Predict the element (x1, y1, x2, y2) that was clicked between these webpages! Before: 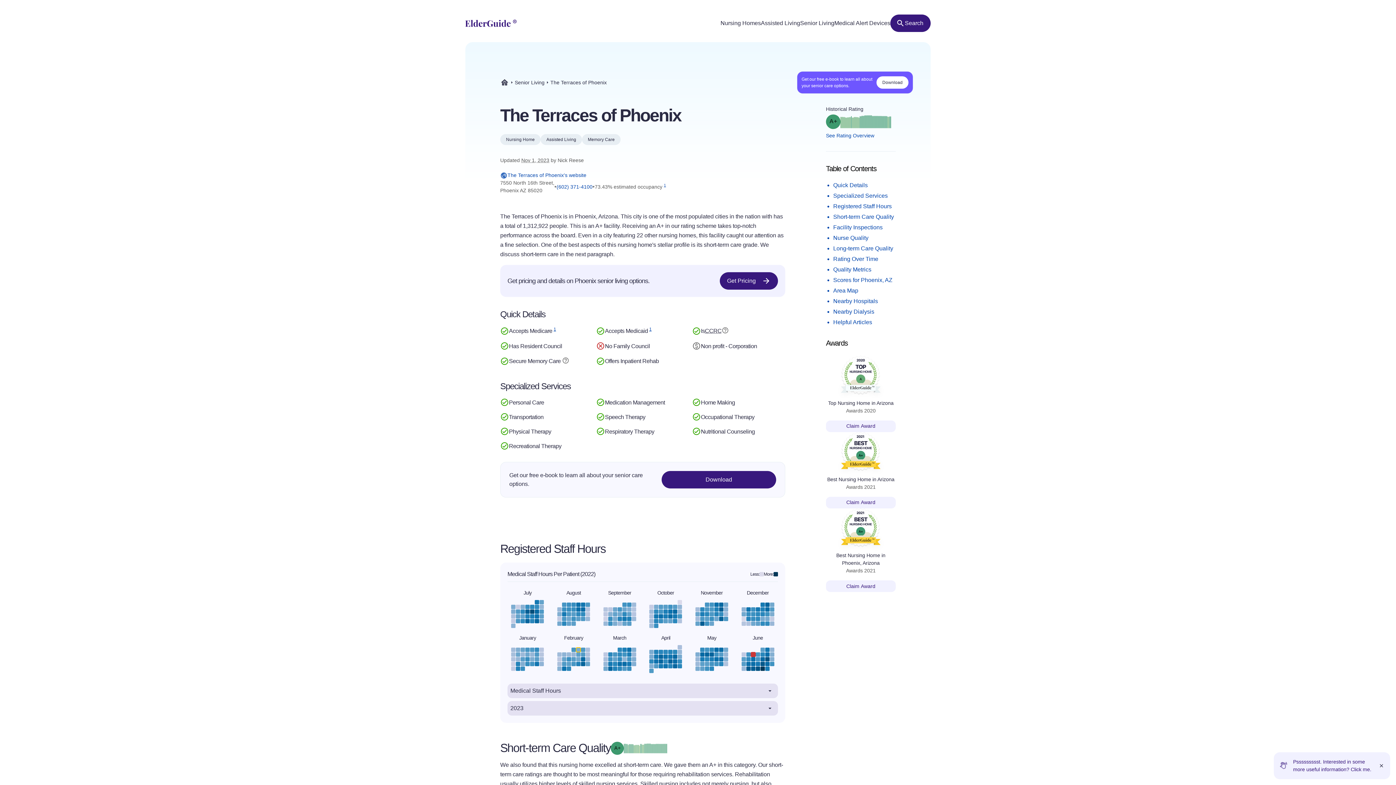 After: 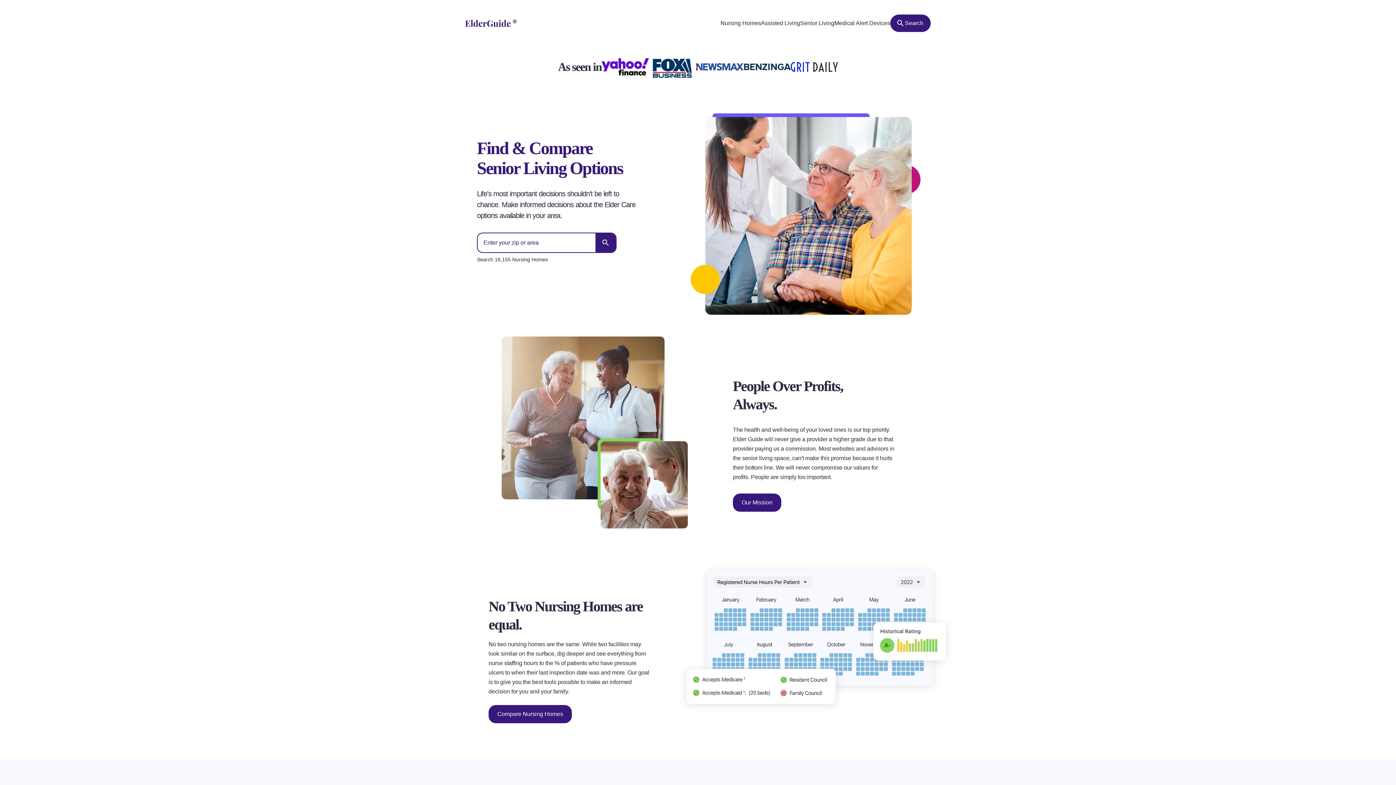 Action: bbox: (500, 78, 509, 86) label: ElderGuide.com